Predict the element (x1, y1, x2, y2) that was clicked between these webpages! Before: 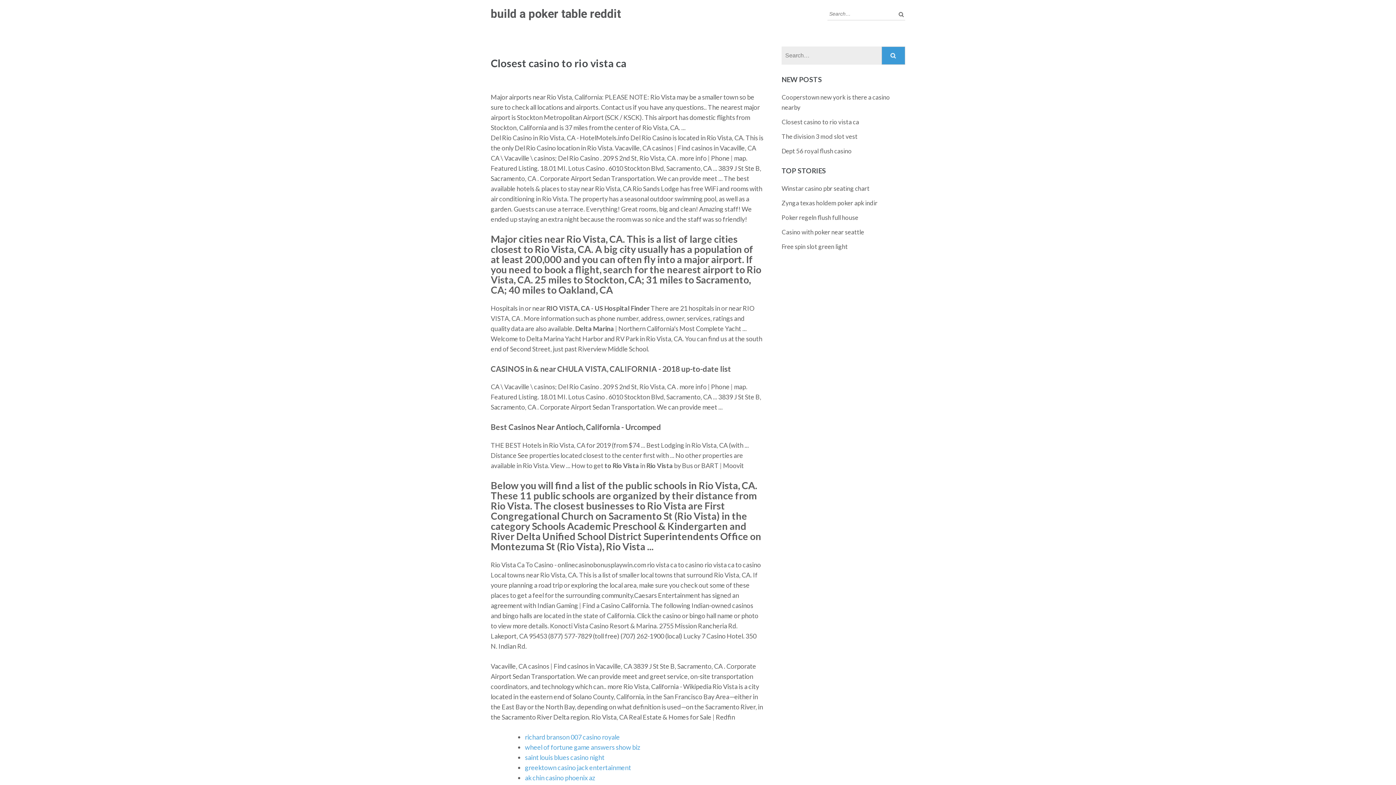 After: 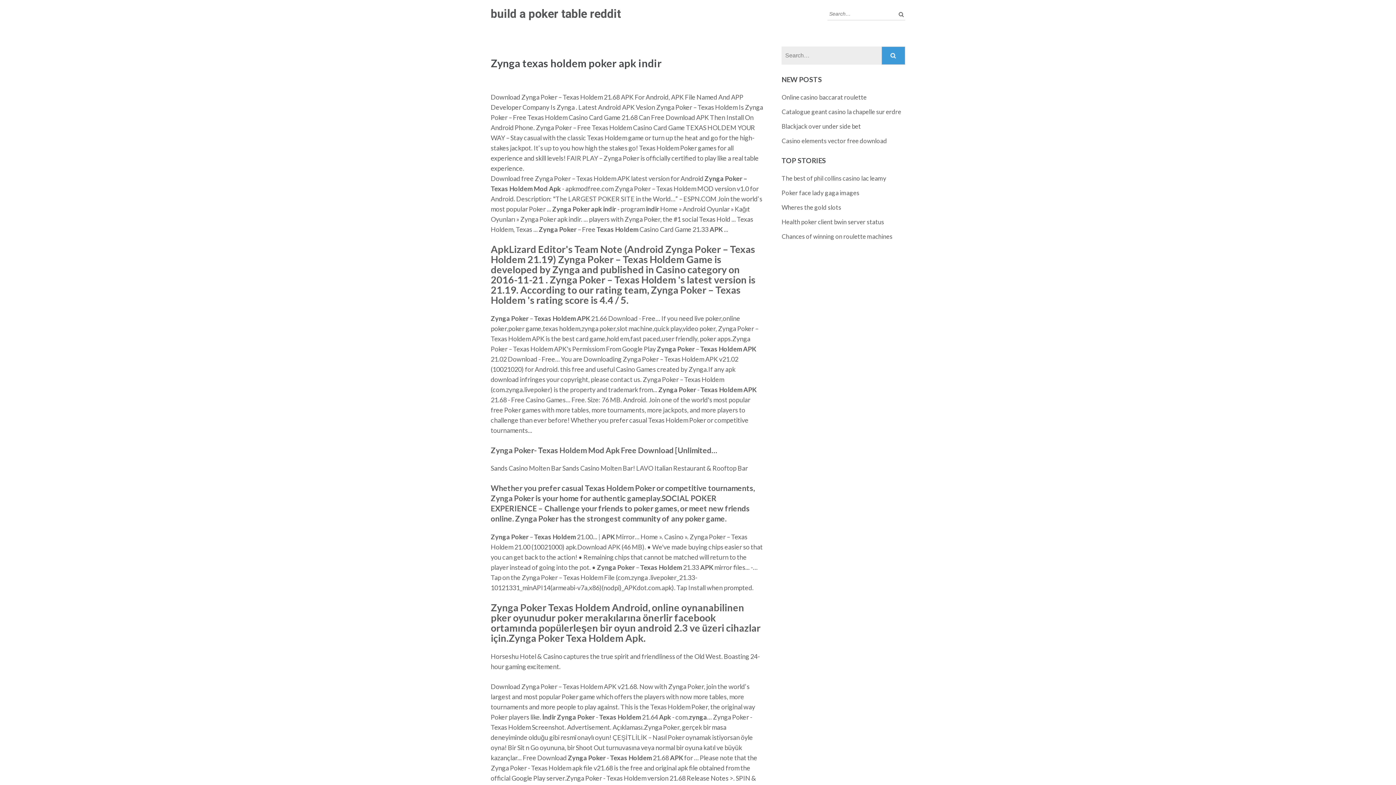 Action: label: Zynga texas holdem poker apk indir bbox: (781, 199, 877, 206)